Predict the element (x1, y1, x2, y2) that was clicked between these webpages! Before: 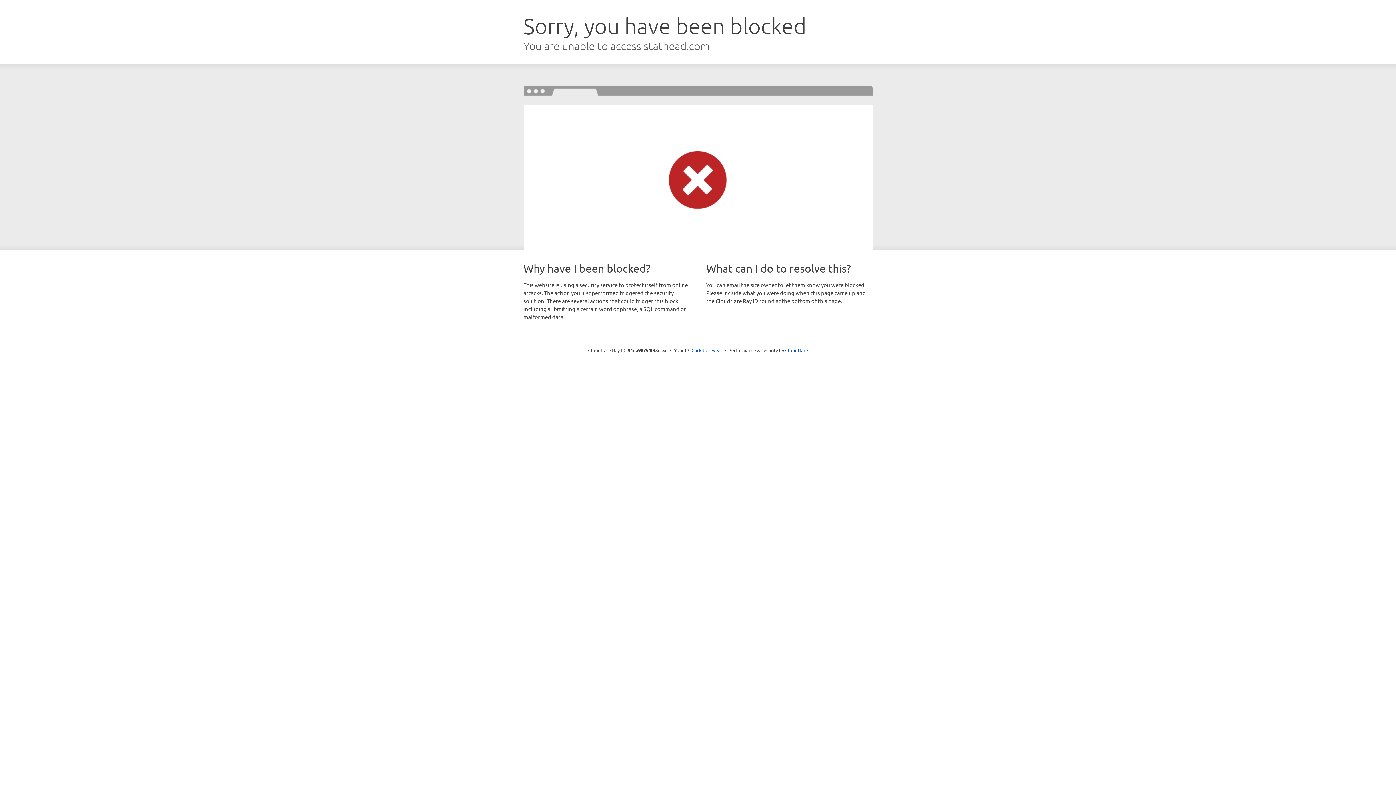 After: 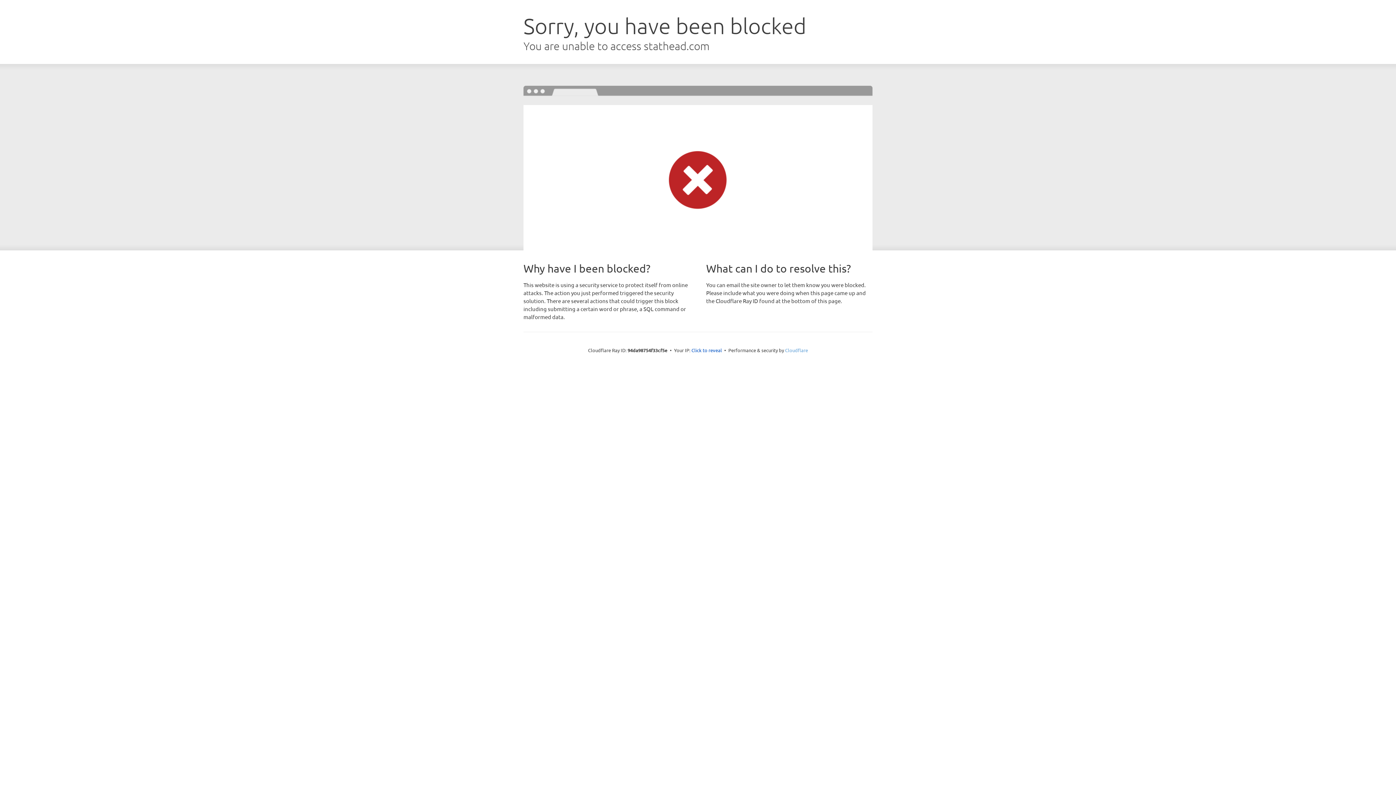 Action: bbox: (785, 347, 808, 353) label: Cloudflare